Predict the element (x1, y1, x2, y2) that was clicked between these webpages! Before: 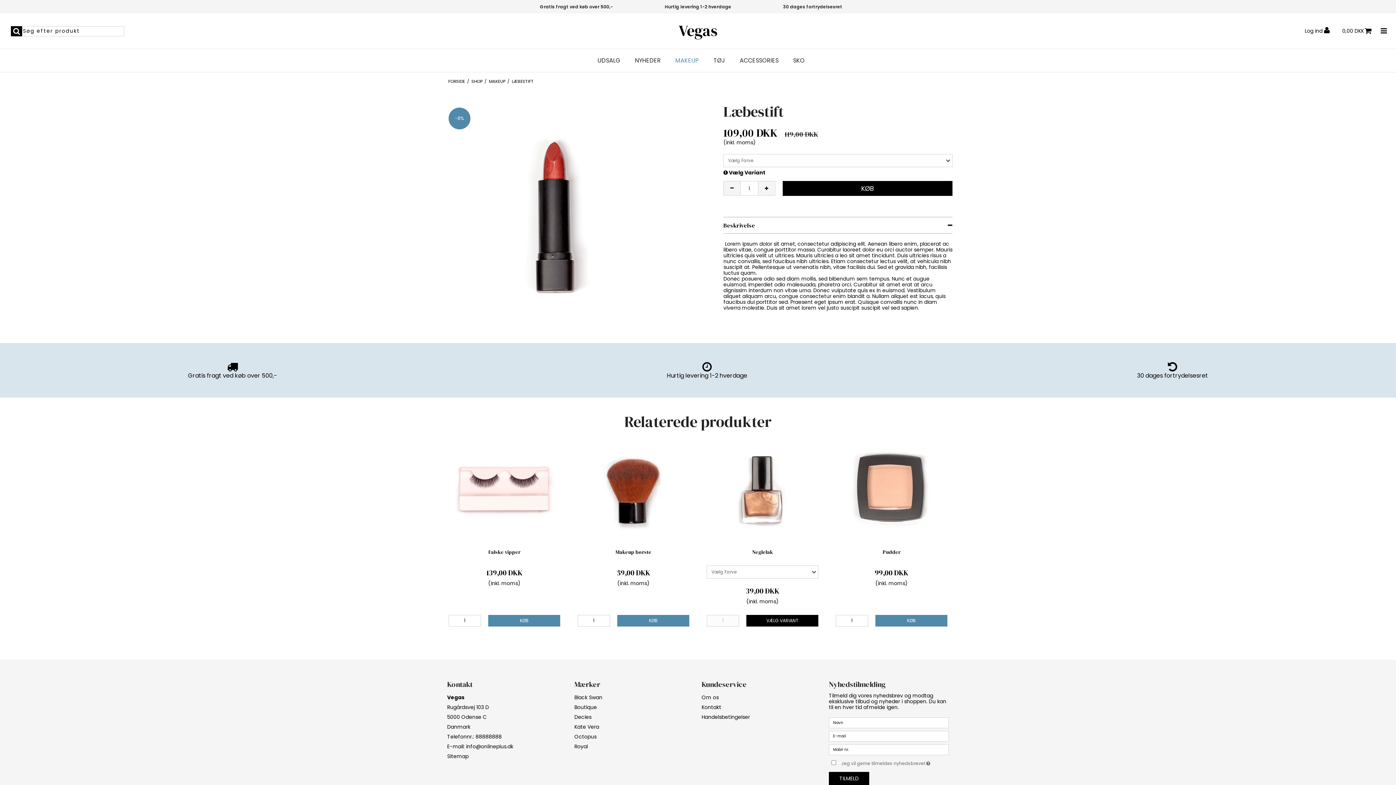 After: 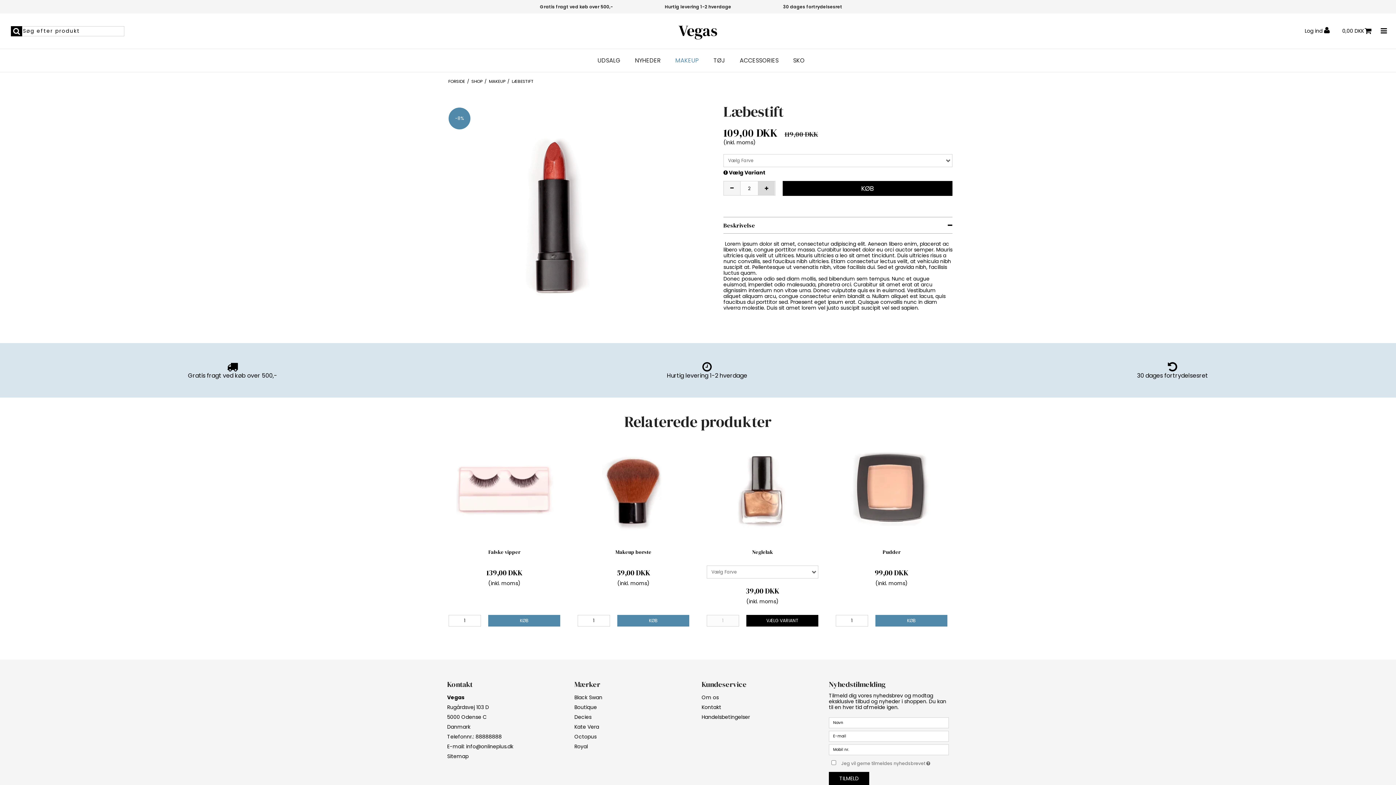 Action: bbox: (758, 181, 775, 195)